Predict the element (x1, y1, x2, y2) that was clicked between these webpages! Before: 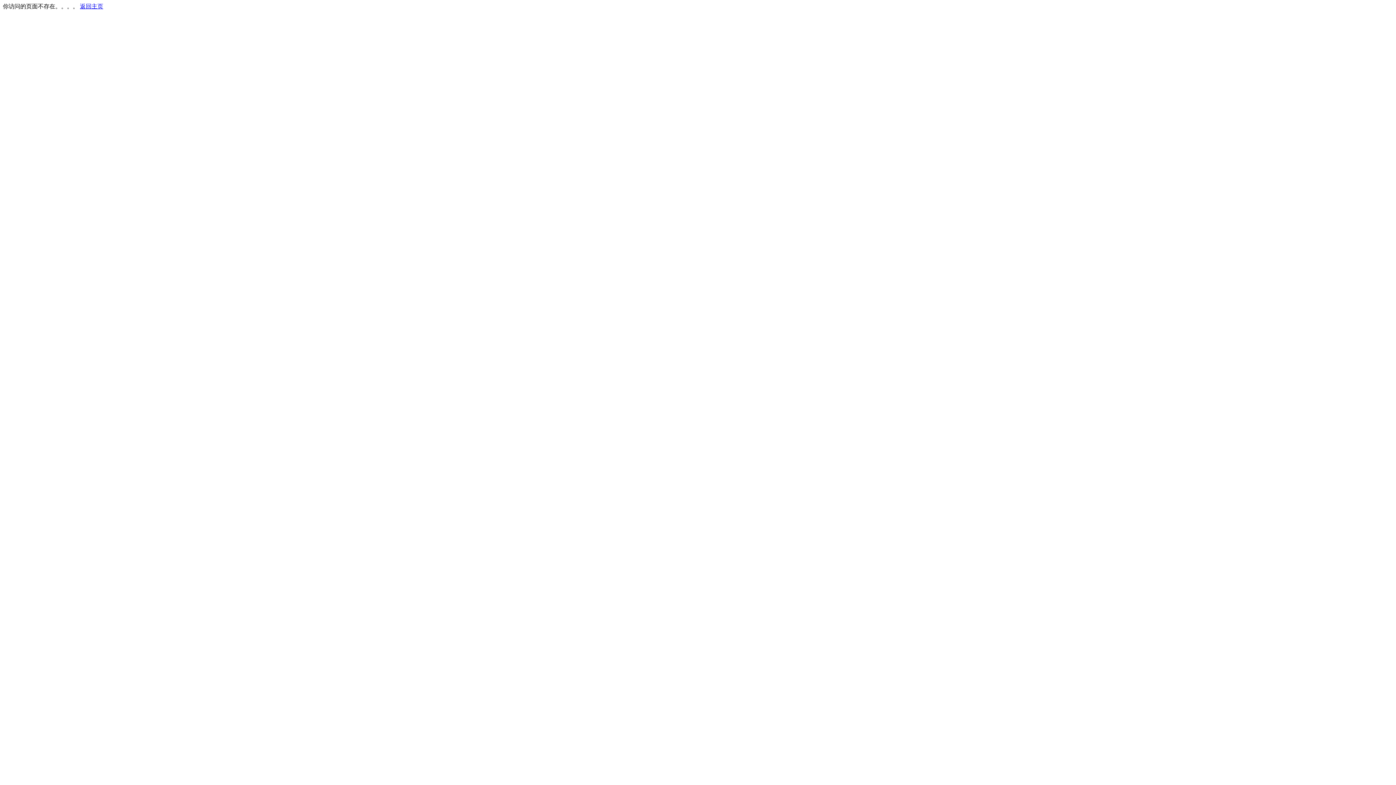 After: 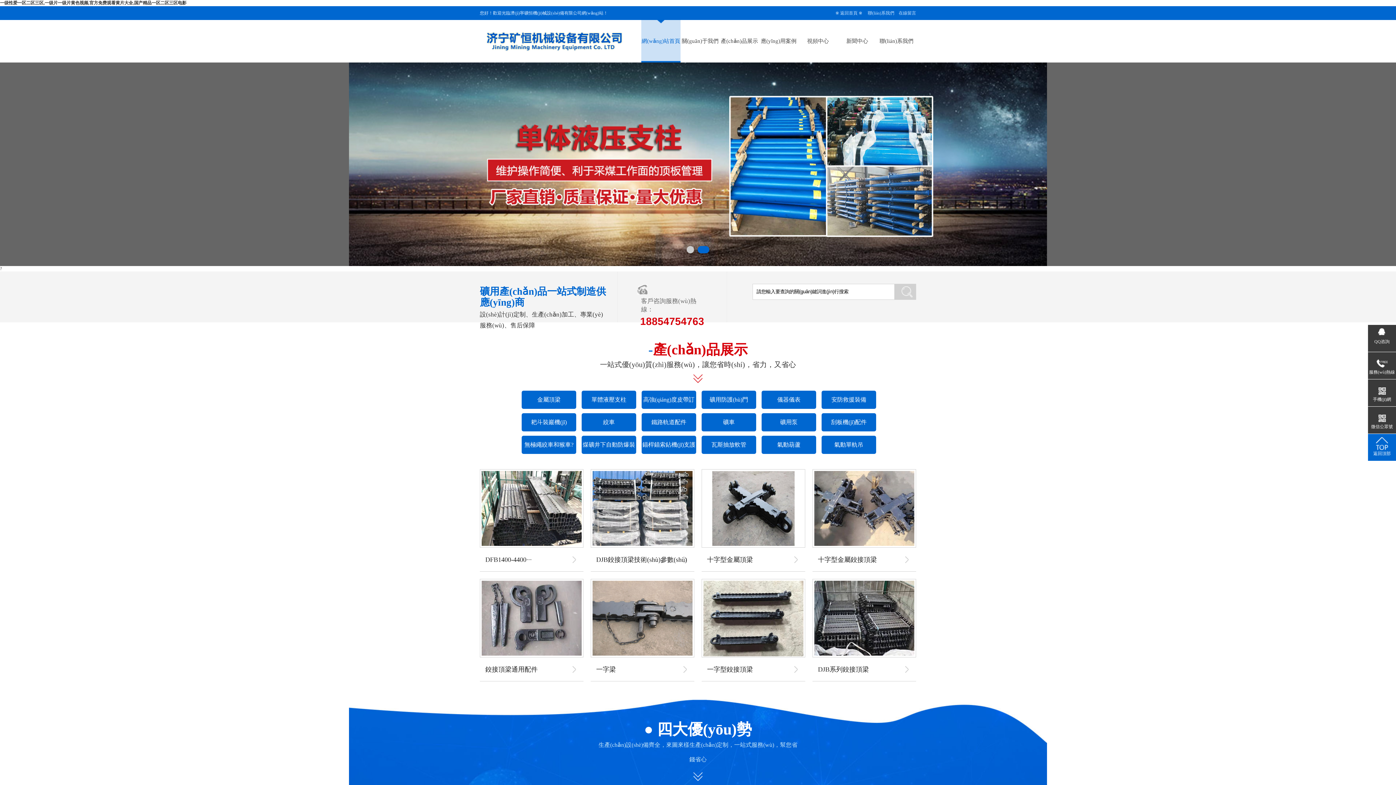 Action: bbox: (80, 3, 103, 9) label: 返回主页